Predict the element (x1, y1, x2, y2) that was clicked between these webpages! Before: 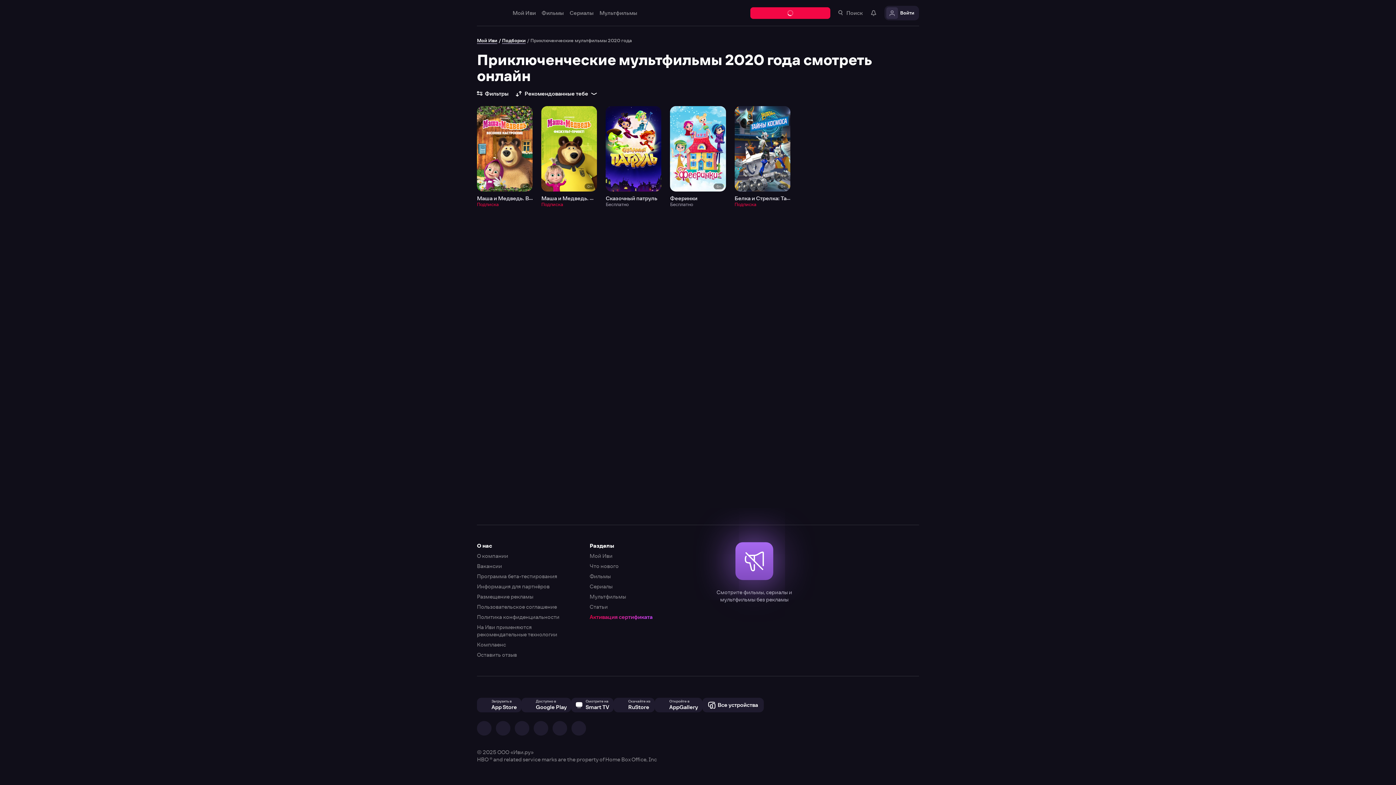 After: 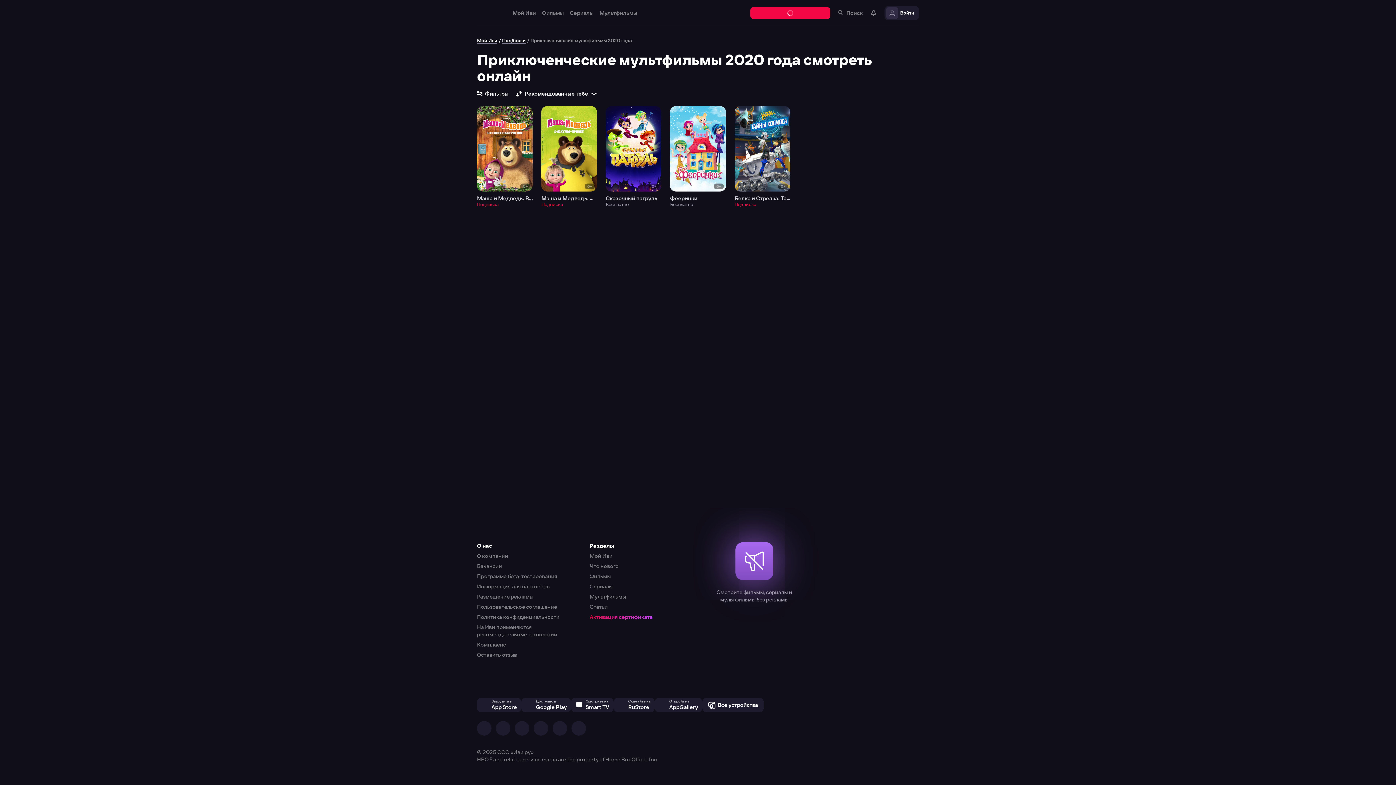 Action: bbox: (0, 0, 1396, 785)